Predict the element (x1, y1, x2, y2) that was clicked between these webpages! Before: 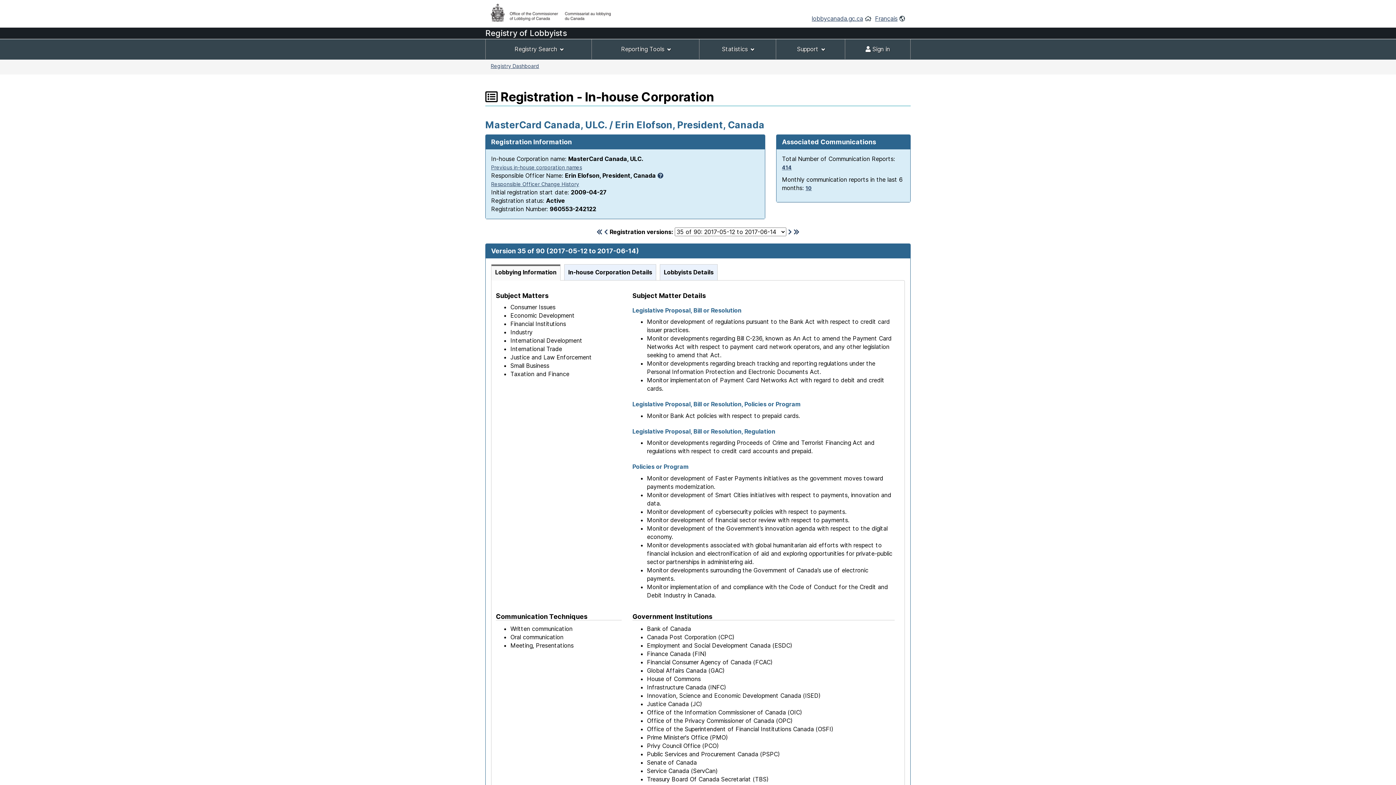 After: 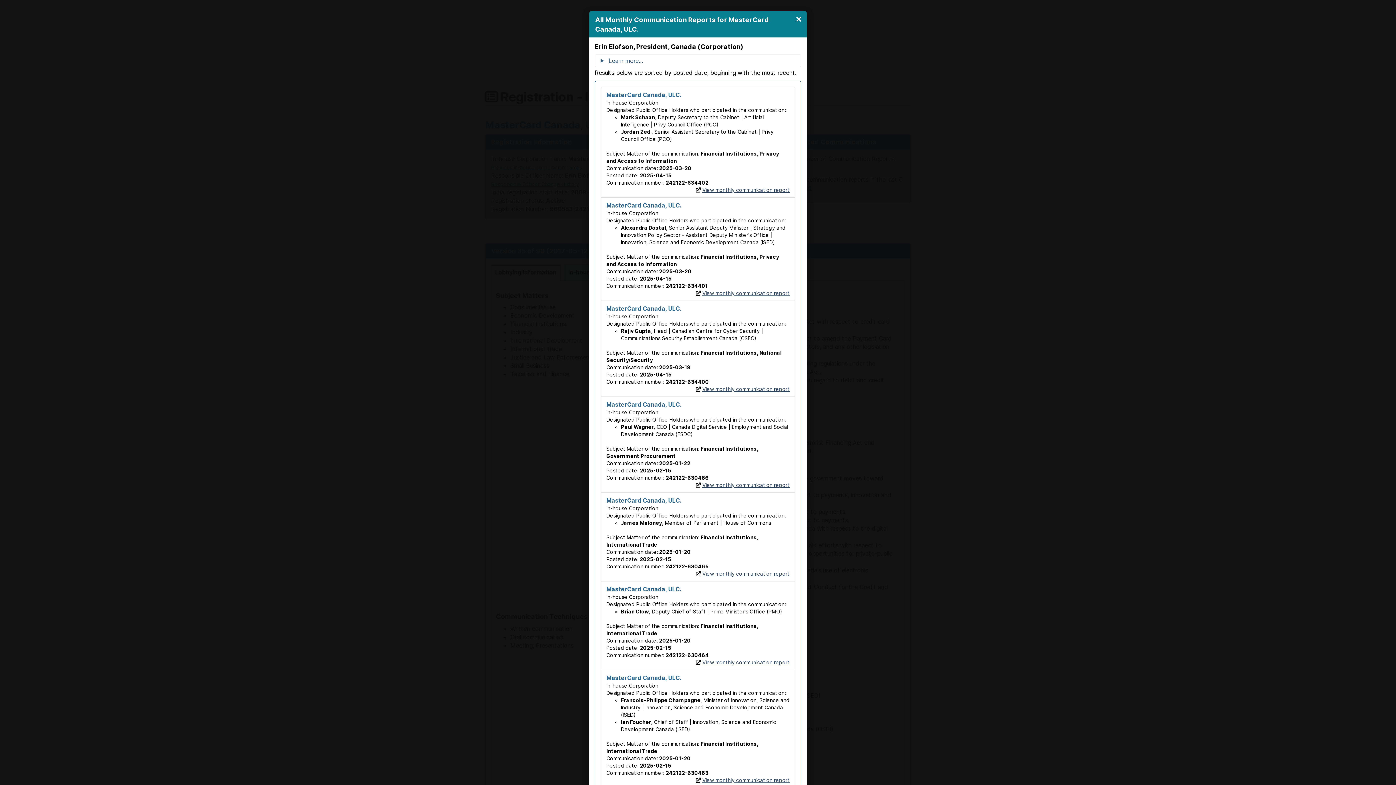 Action: label: 414 bbox: (782, 164, 792, 170)